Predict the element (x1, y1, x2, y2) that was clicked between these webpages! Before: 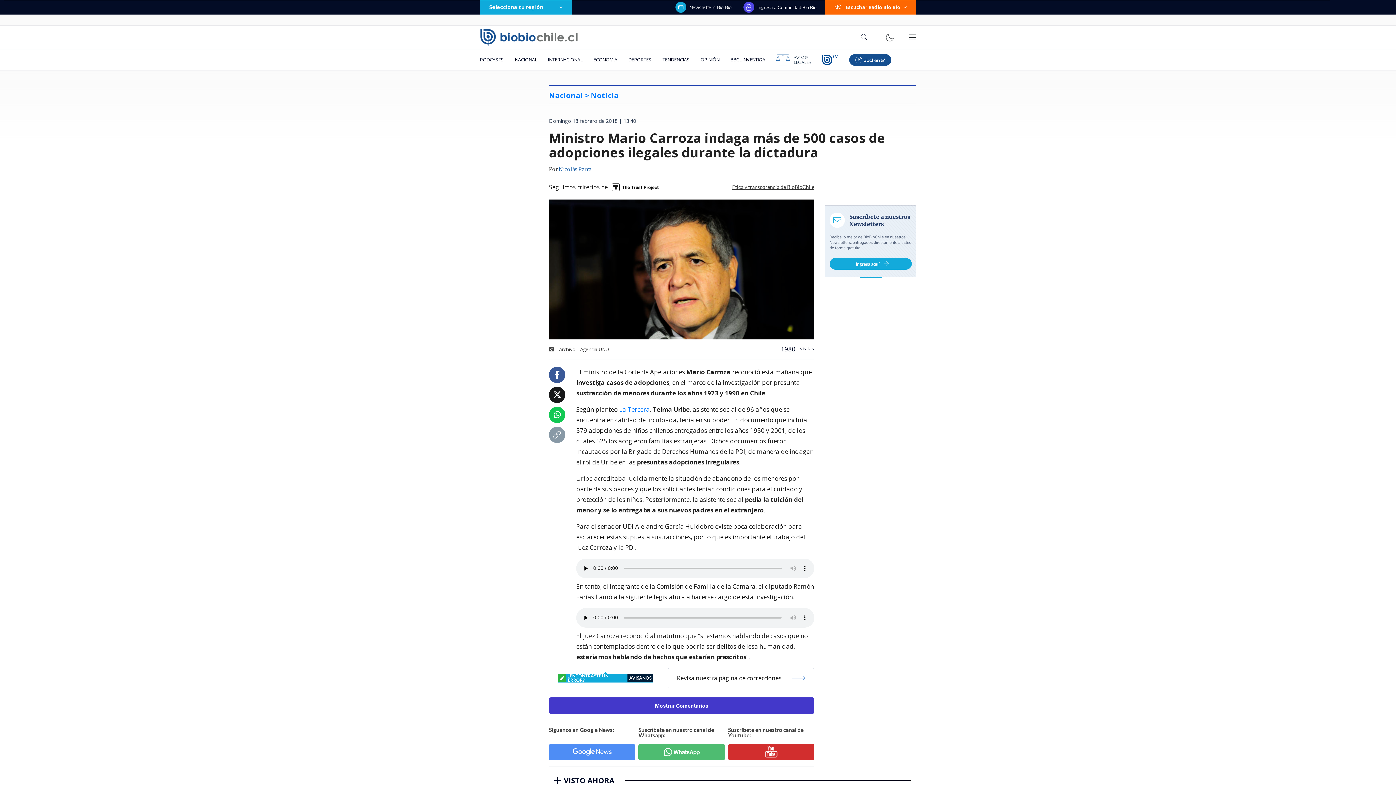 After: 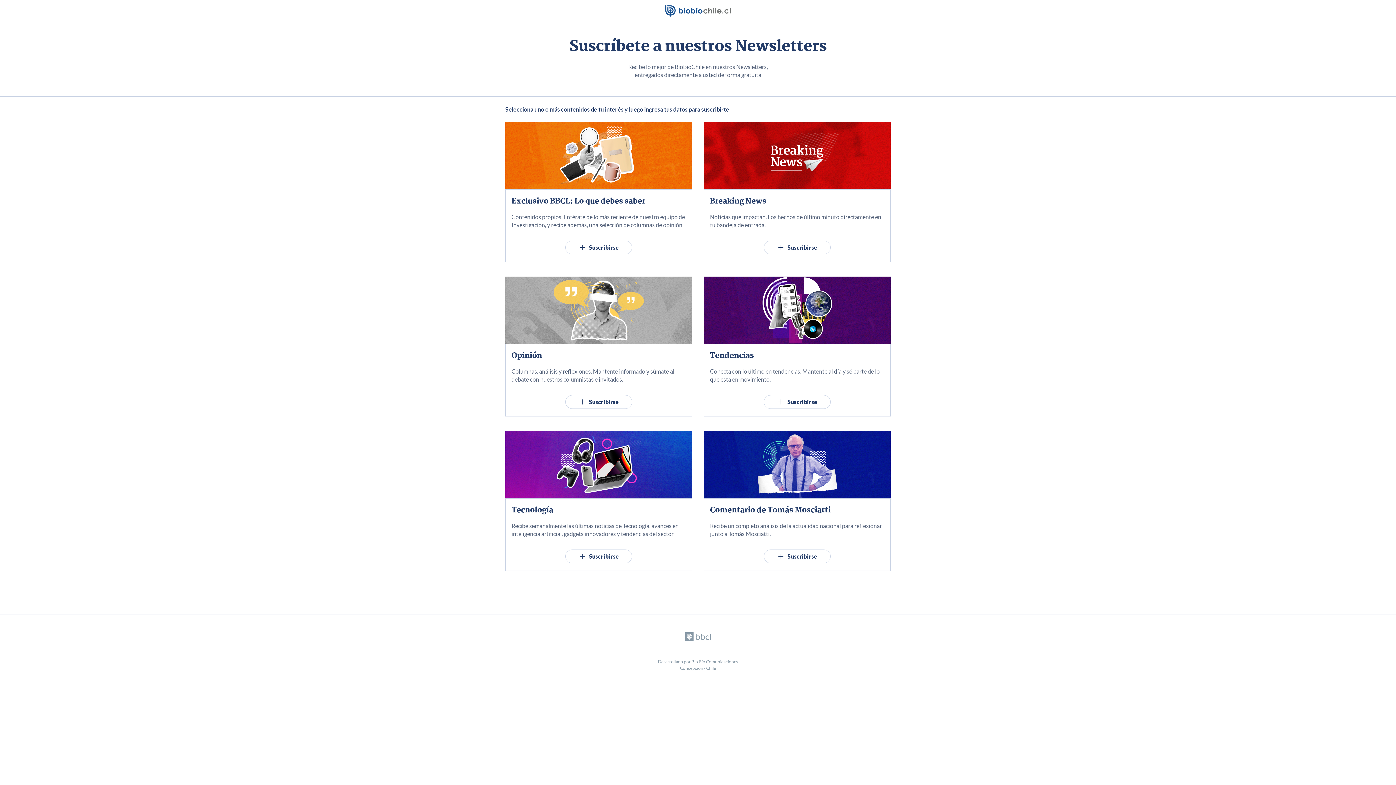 Action: bbox: (825, 237, 916, 245)